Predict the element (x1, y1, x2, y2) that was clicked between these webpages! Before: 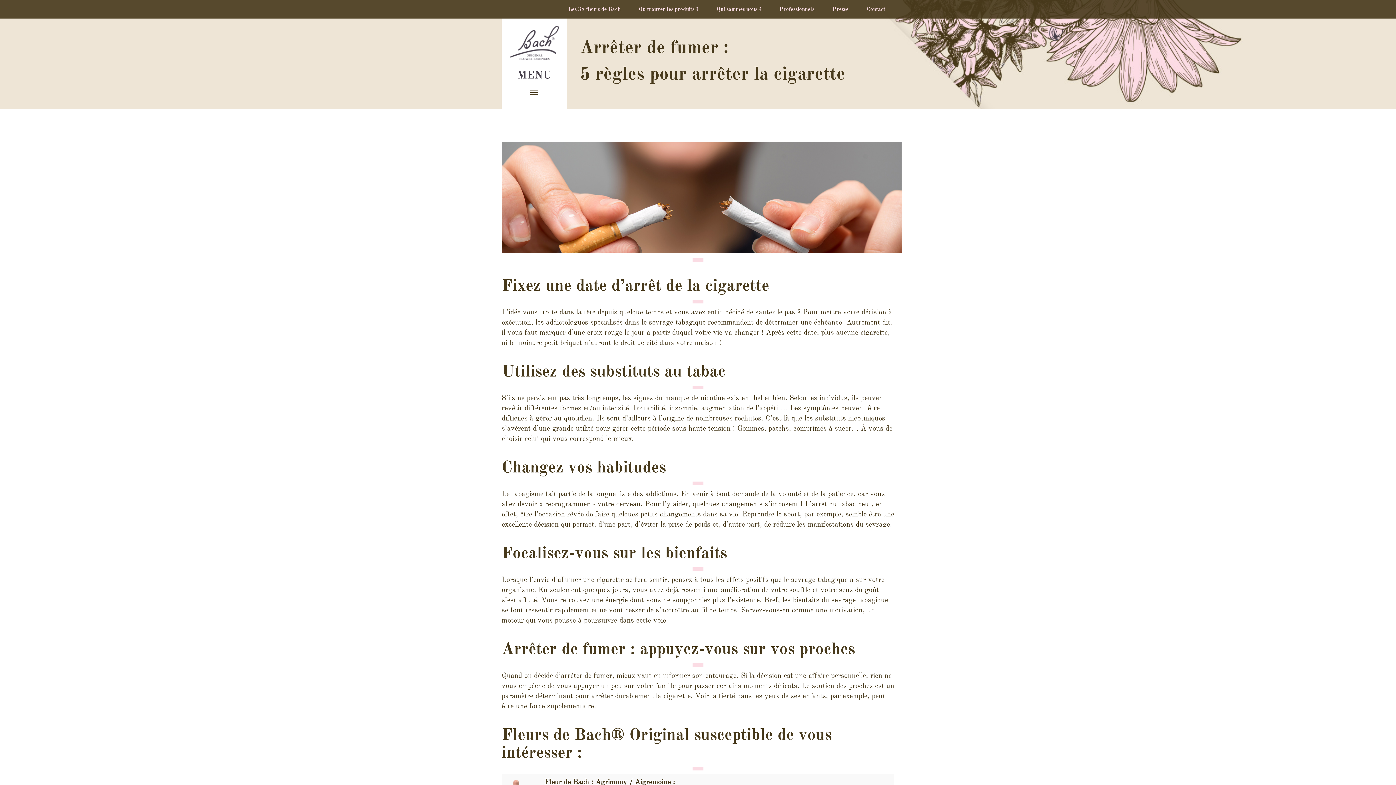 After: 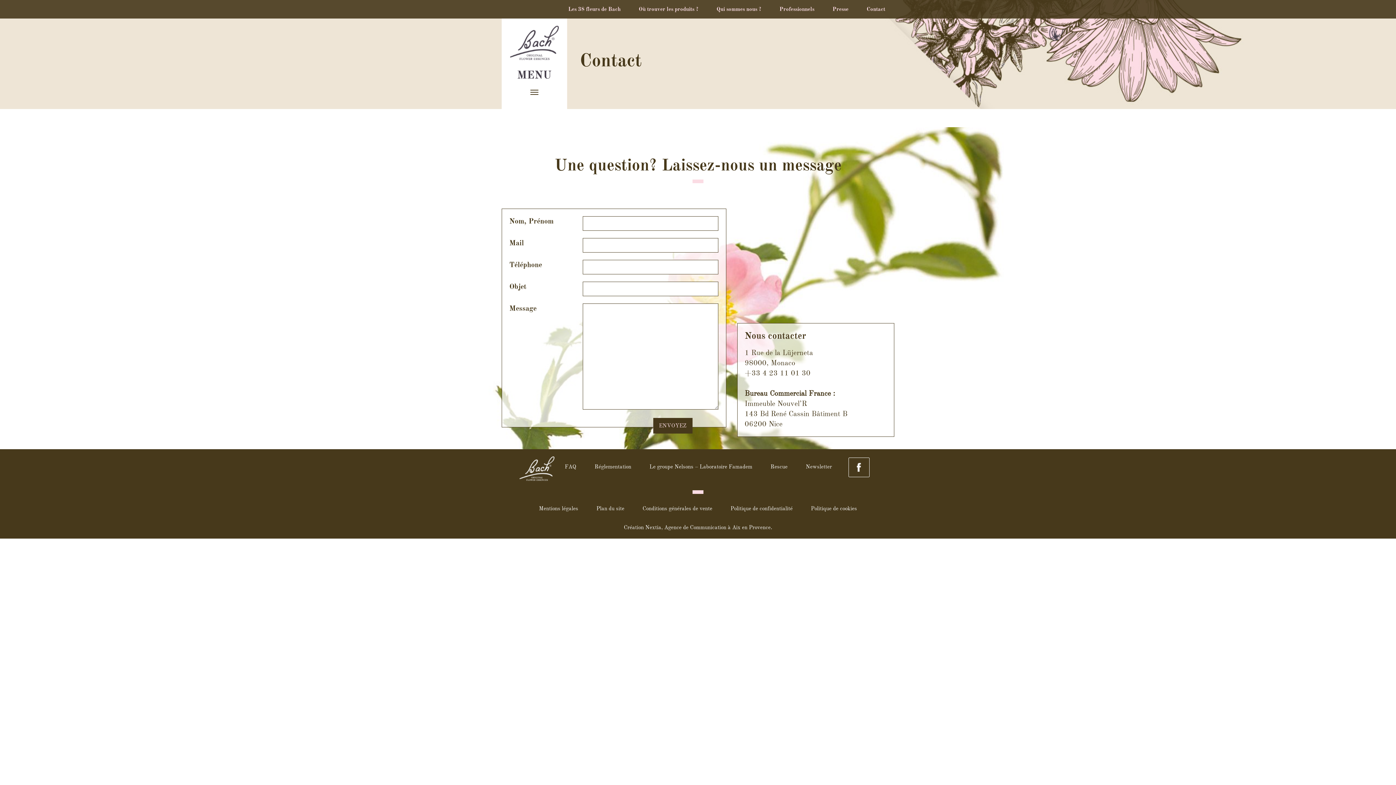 Action: label: Contact bbox: (857, 0, 894, 18)